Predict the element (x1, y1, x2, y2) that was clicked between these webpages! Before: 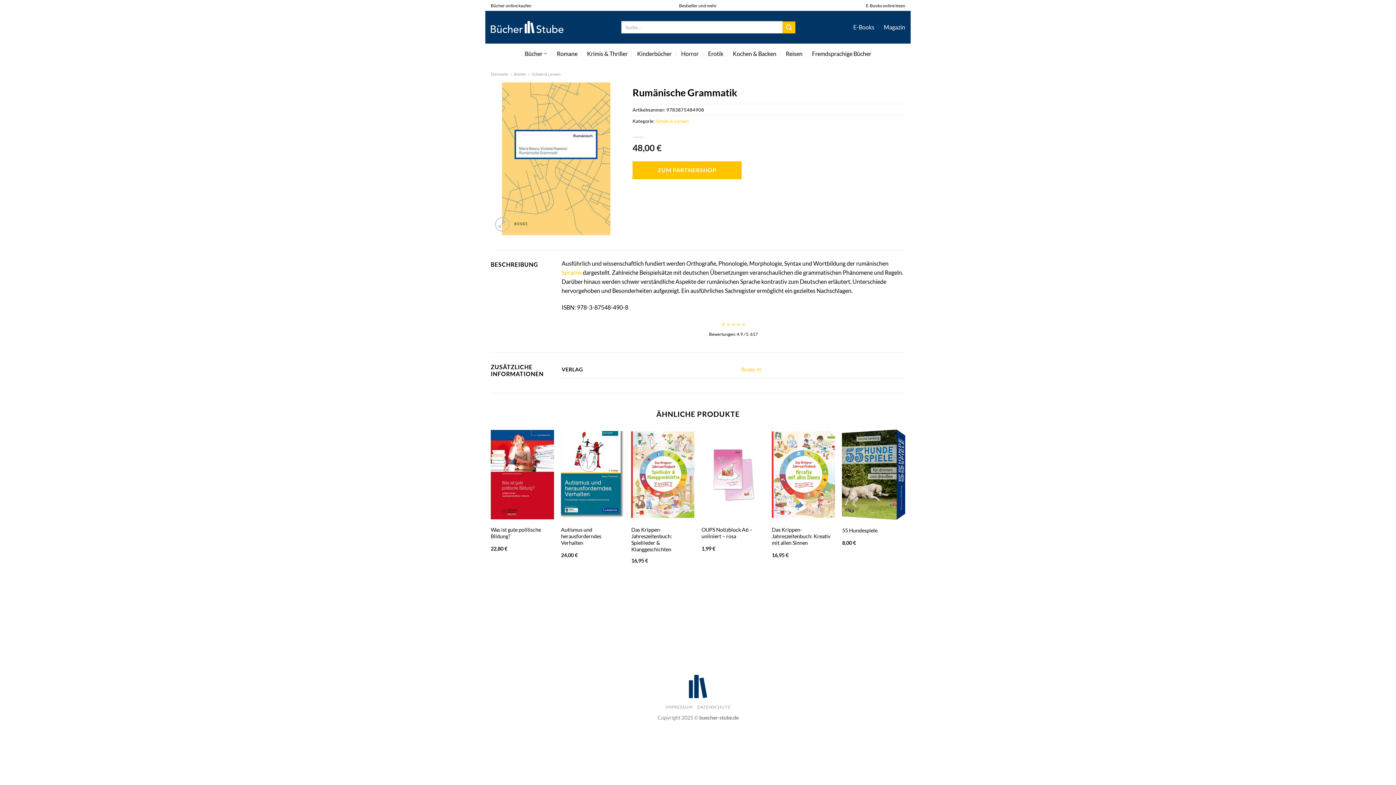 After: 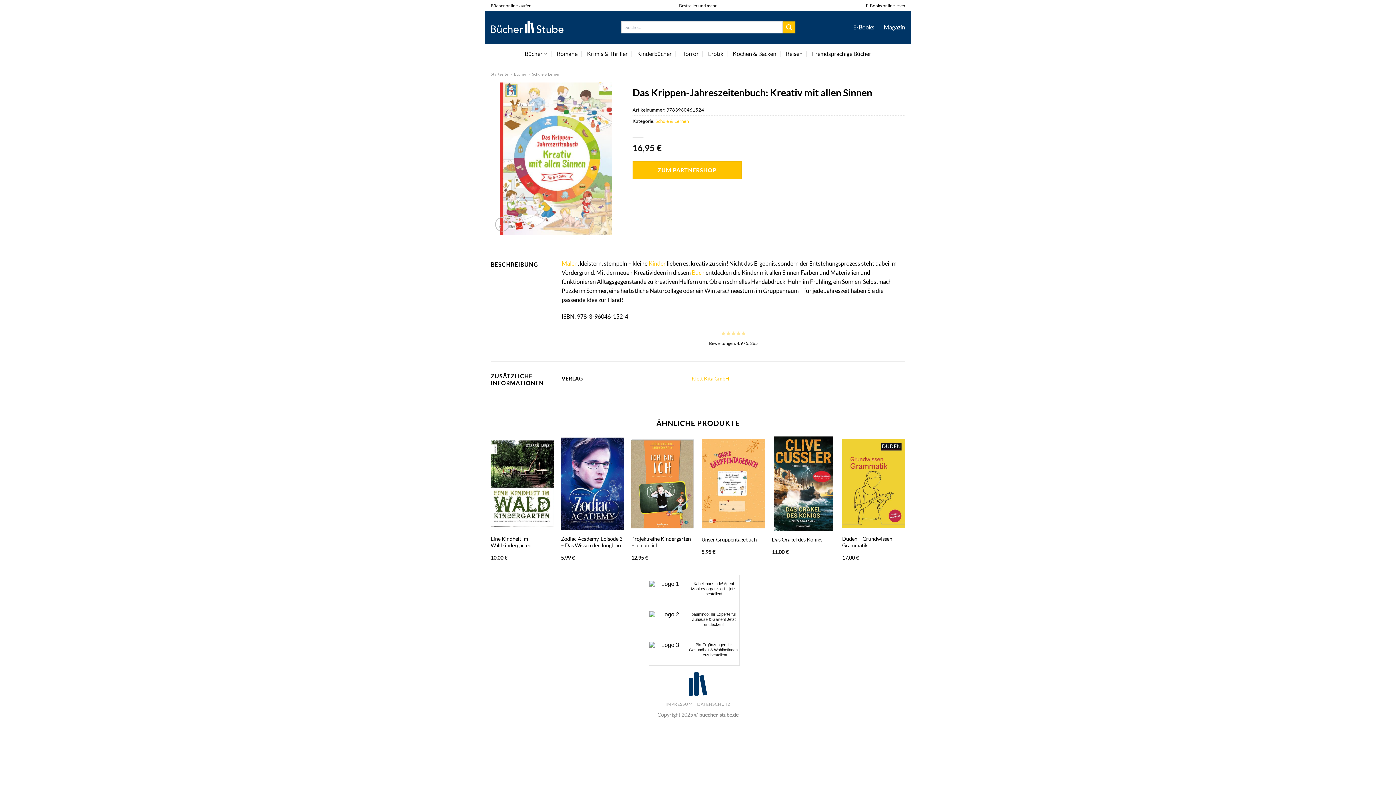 Action: bbox: (772, 526, 835, 546) label: Das Krippen-Jahreszeitenbuch: Kreativ mit allen Sinnen